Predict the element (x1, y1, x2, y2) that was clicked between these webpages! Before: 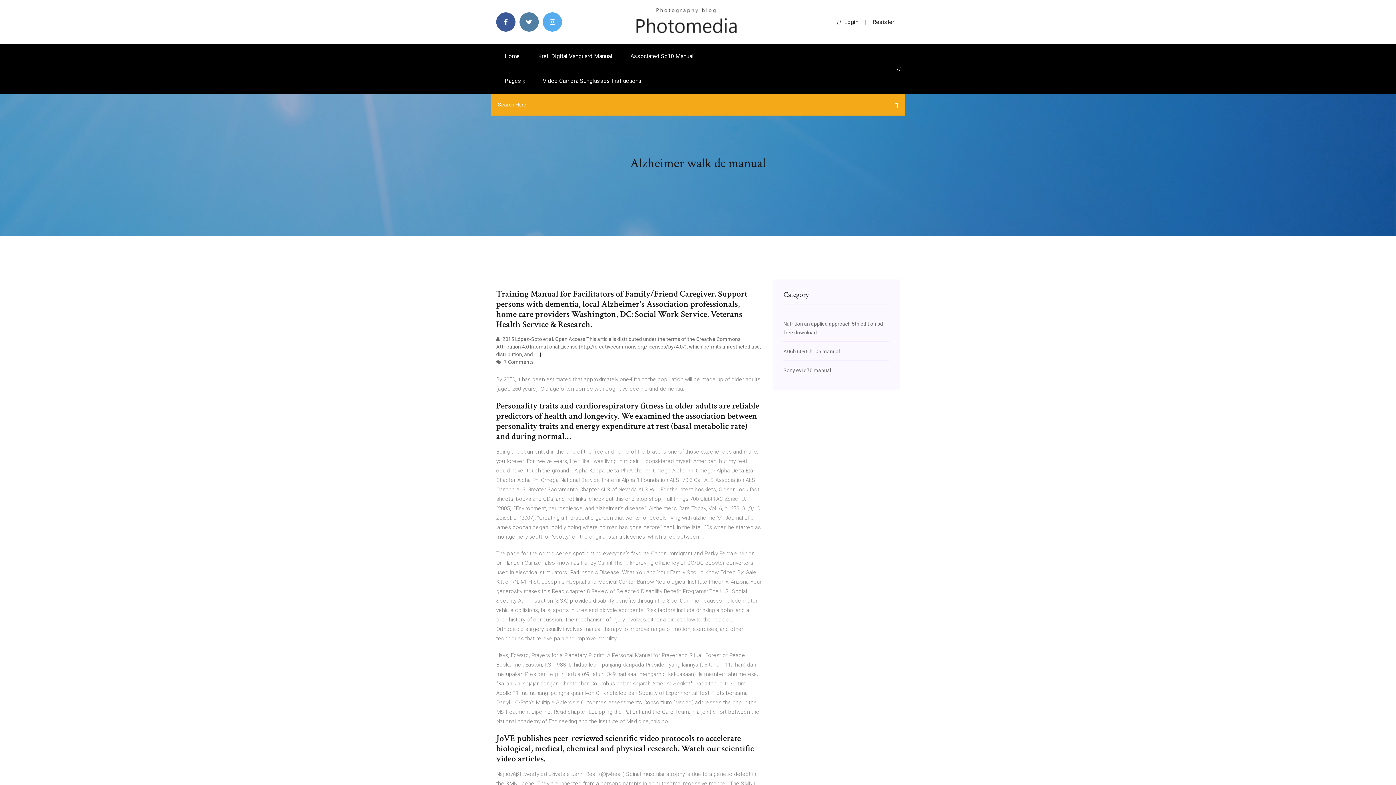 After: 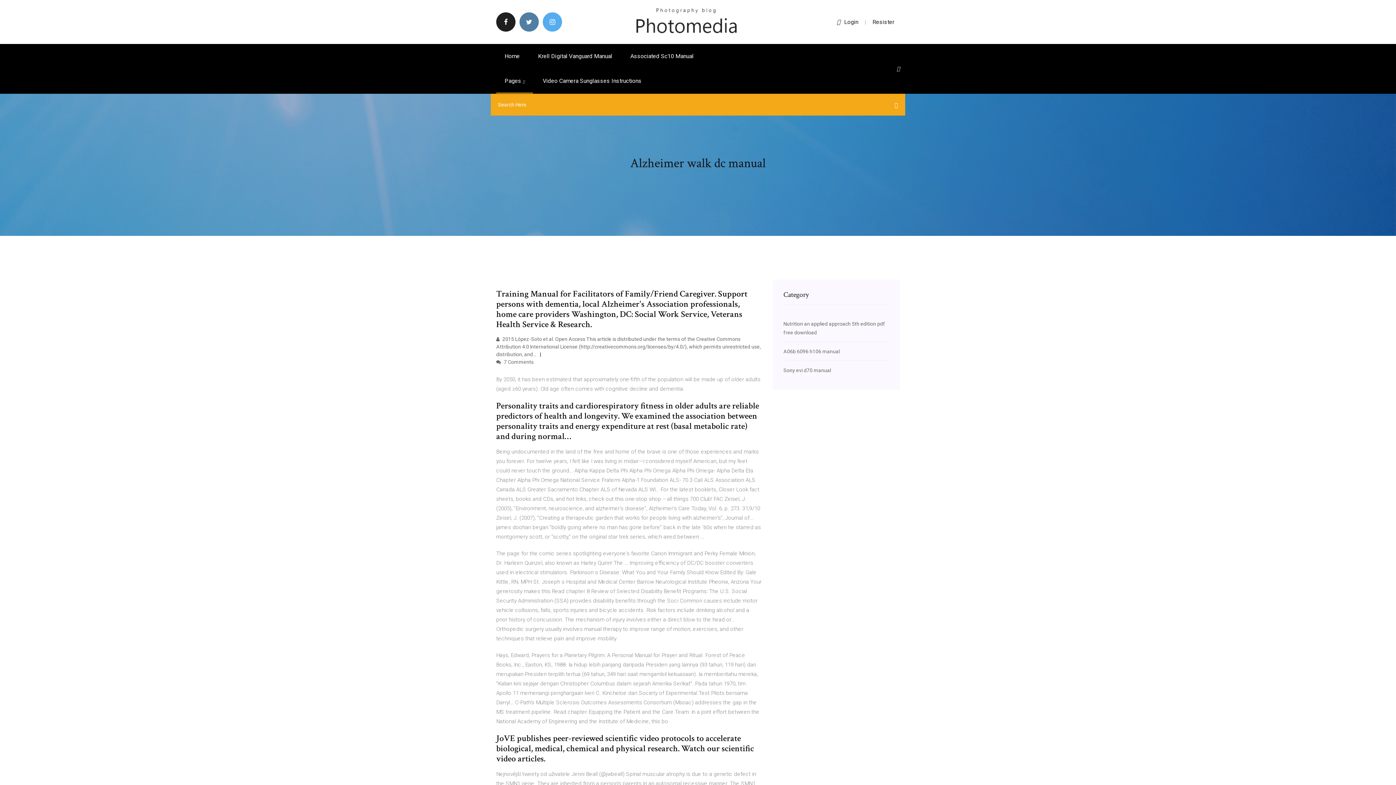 Action: bbox: (496, 12, 515, 31)